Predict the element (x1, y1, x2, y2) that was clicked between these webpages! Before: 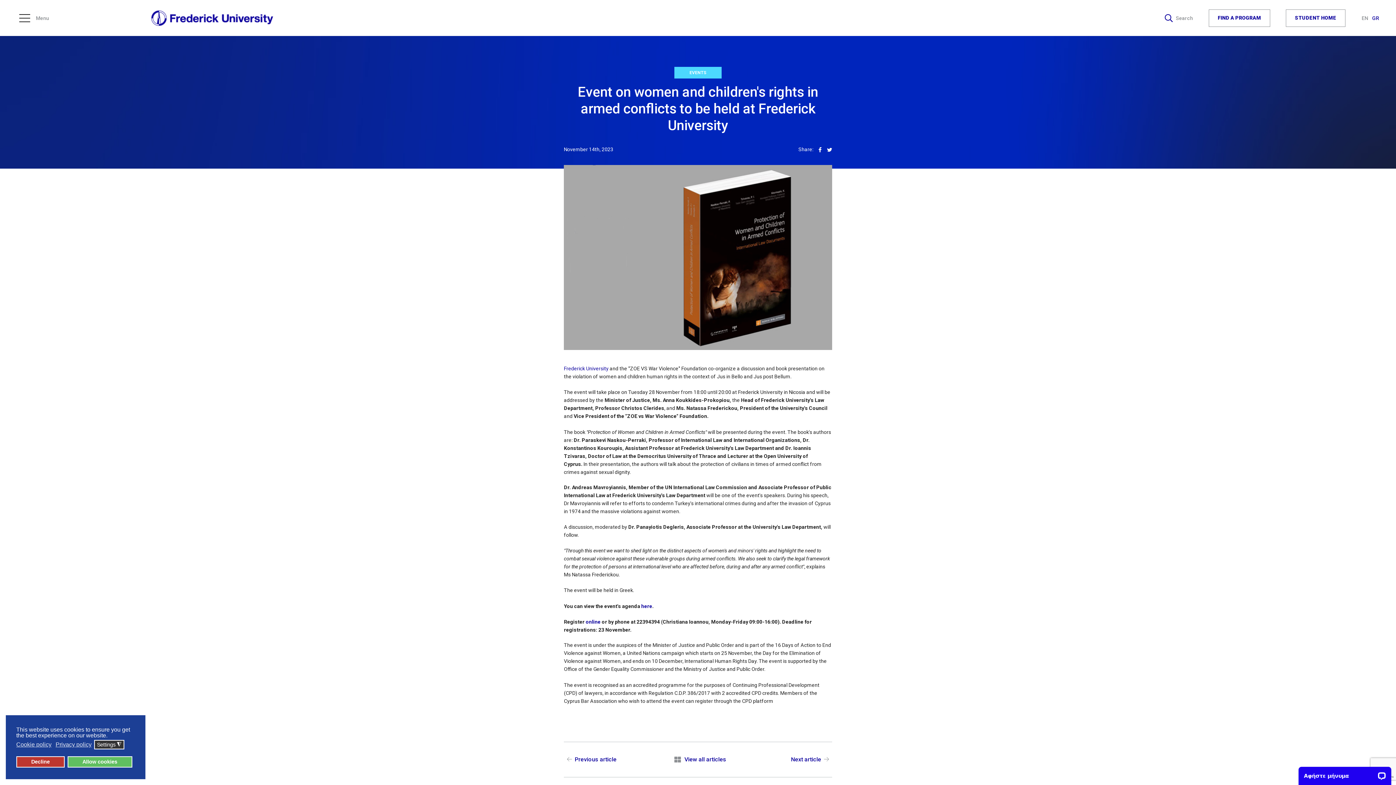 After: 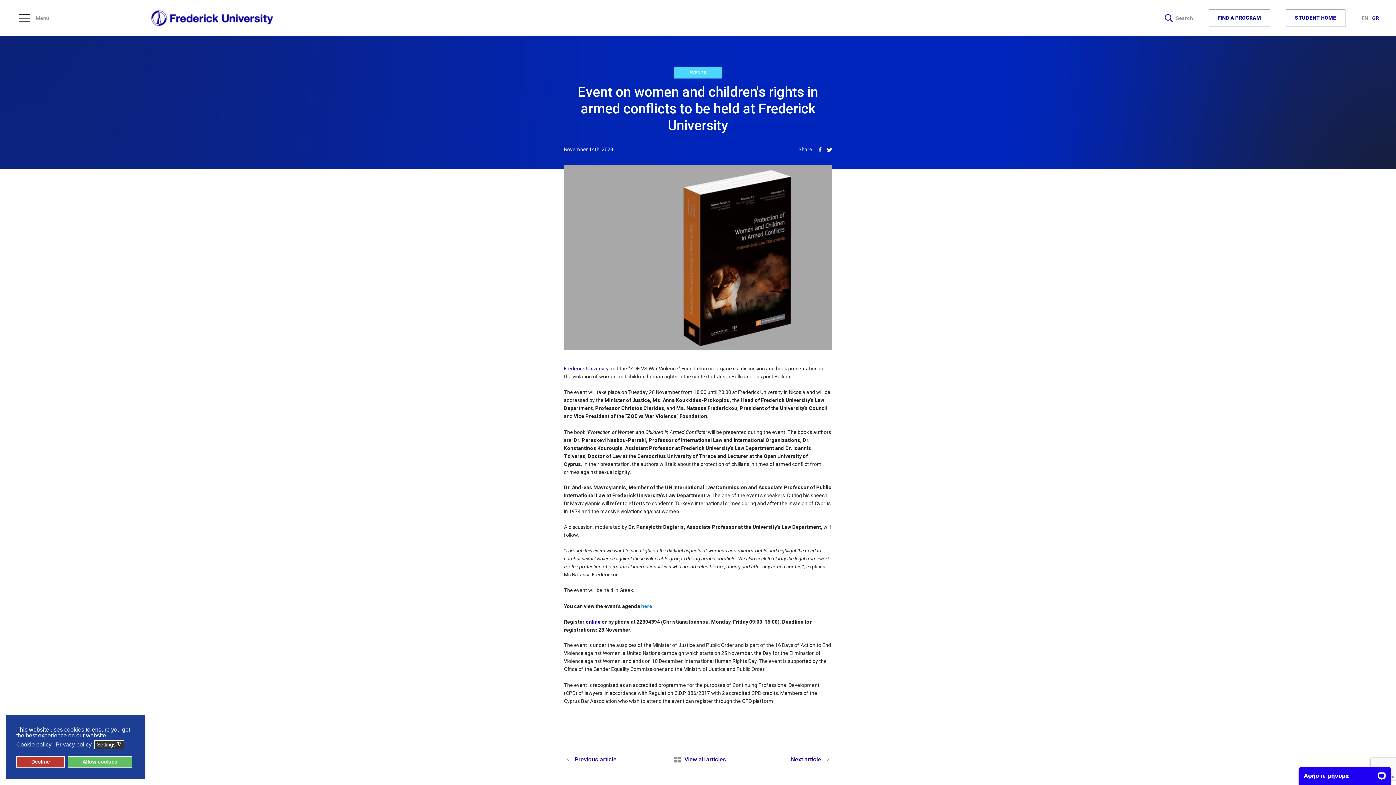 Action: bbox: (641, 603, 652, 609) label: here